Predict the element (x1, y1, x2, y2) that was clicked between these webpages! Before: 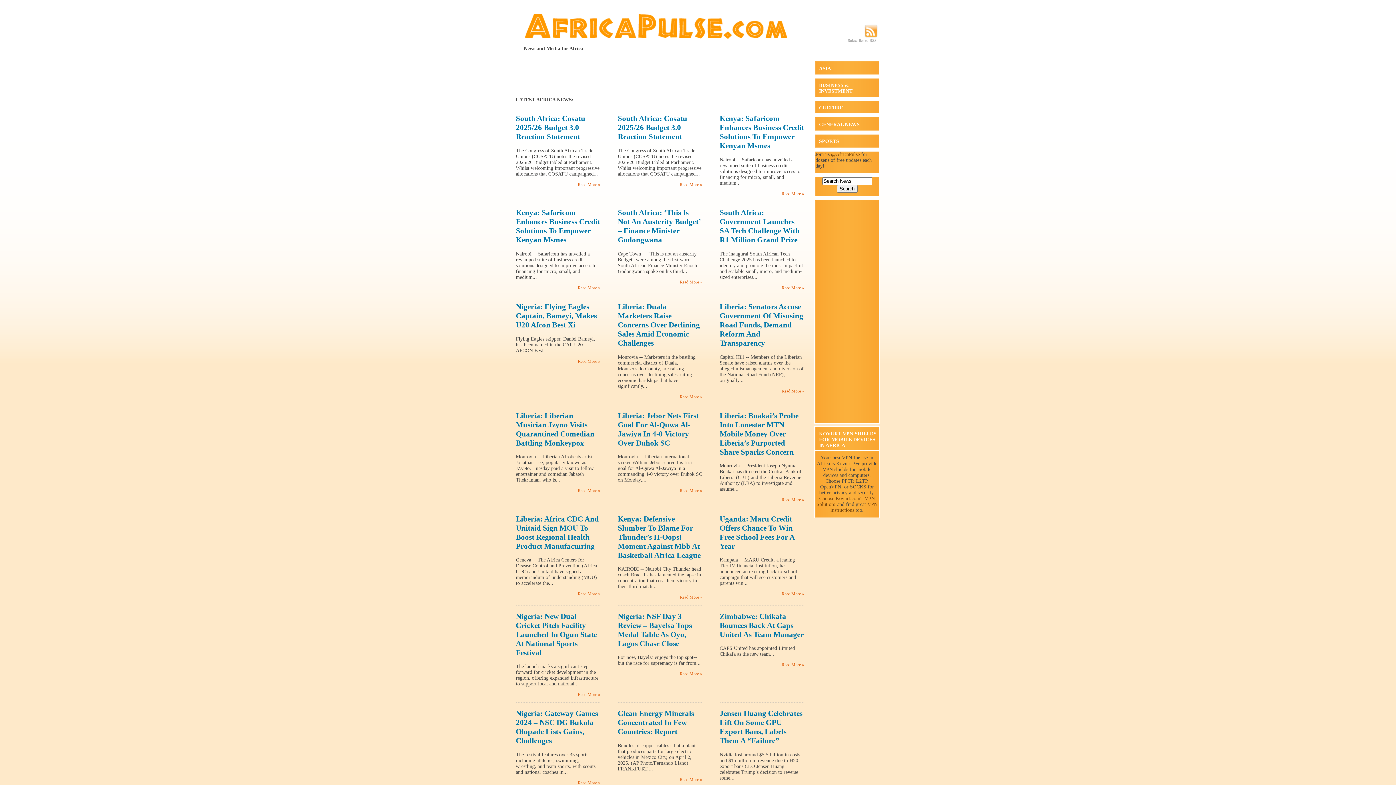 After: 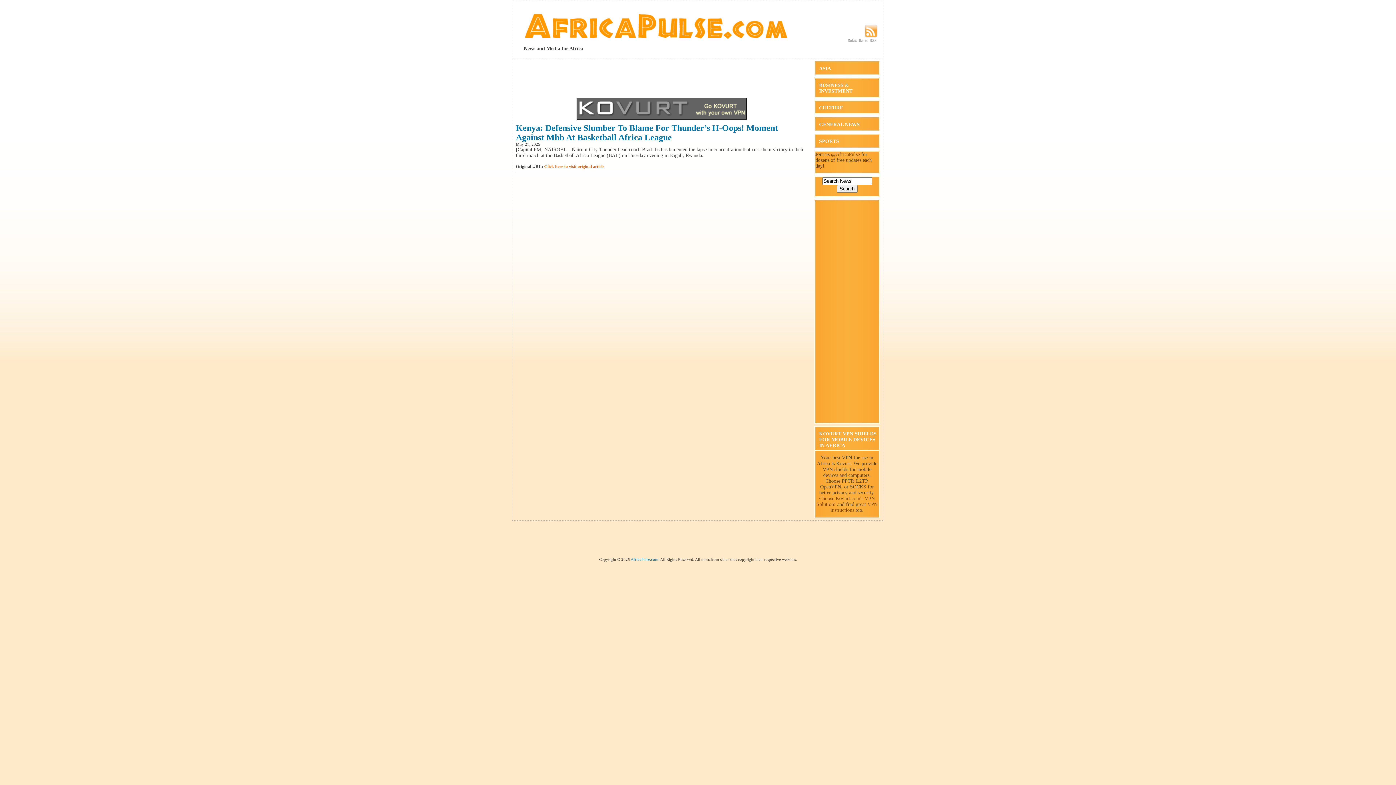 Action: bbox: (617, 514, 700, 559) label: Kenya: Defensive Slumber To Blame For Thunder’s H-Oops! Moment Against Mbb At Basketball Africa League